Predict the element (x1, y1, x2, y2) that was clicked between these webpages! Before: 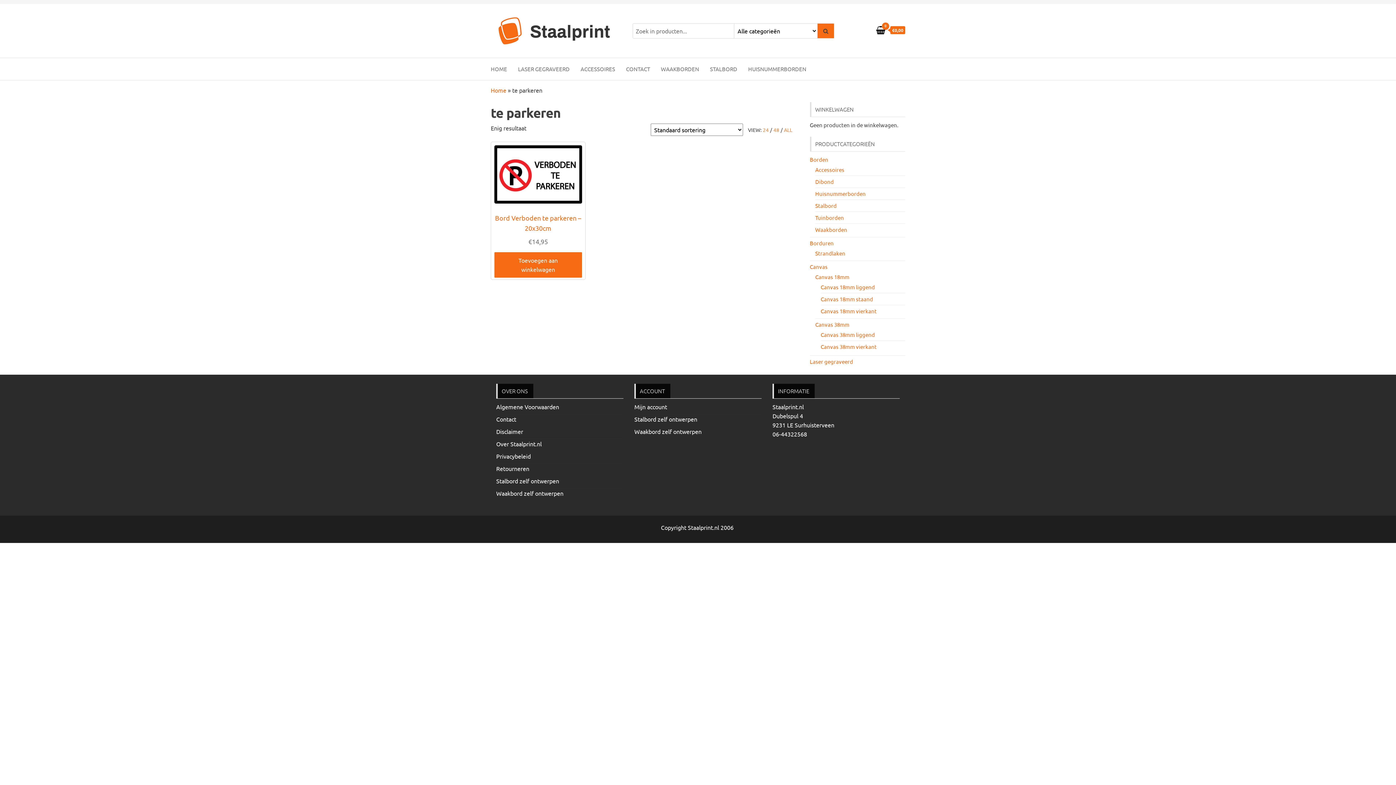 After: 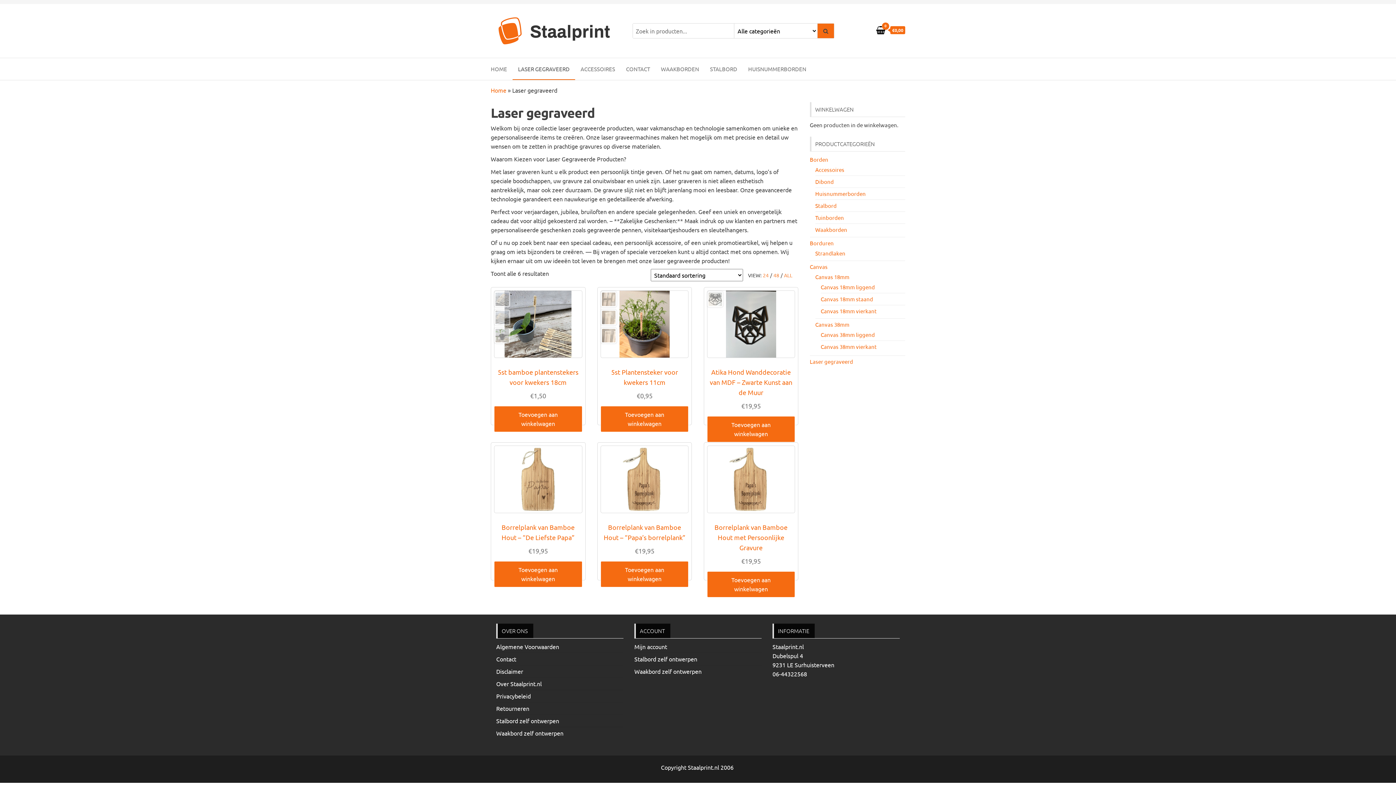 Action: label: LASER GEGRAVEERD bbox: (512, 58, 575, 79)